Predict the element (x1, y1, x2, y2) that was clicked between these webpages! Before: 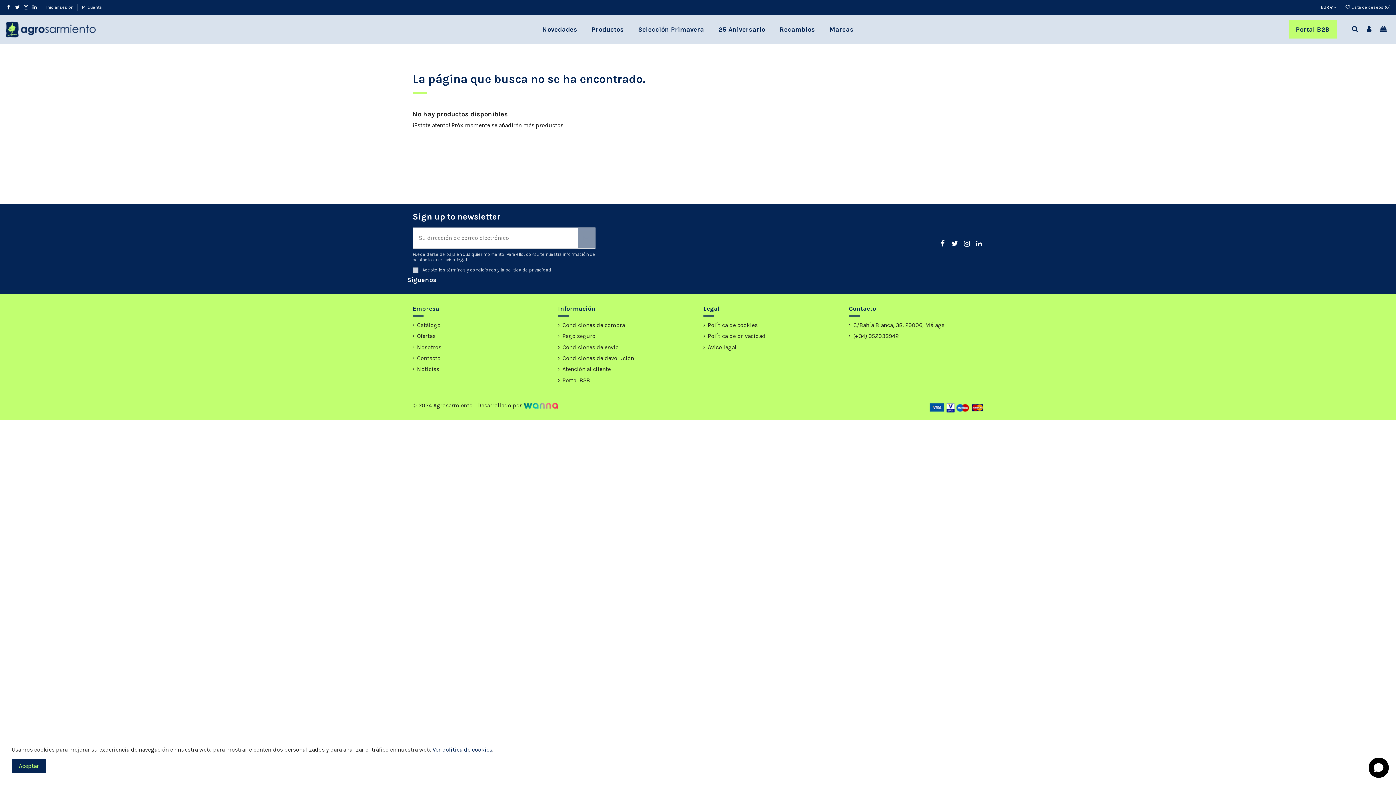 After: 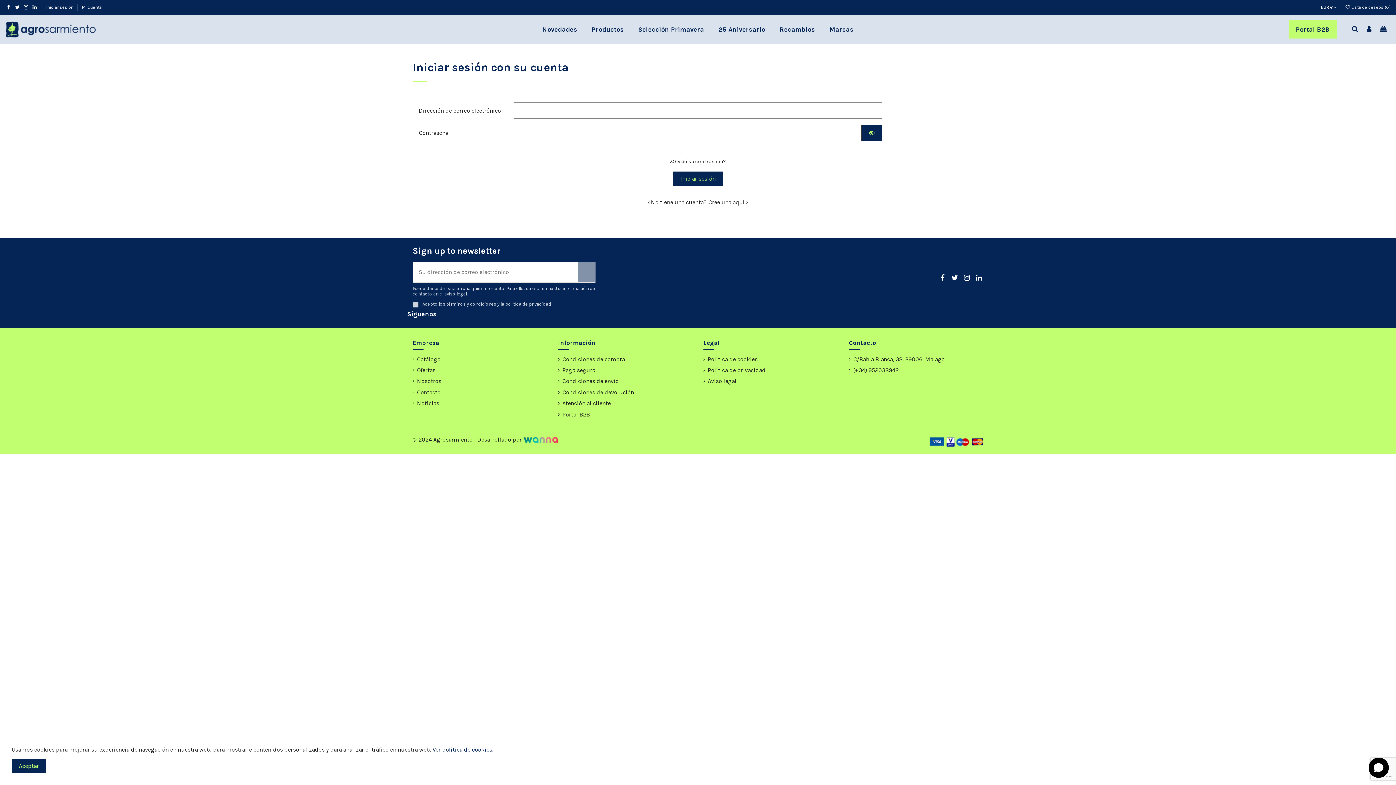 Action: label: Mi cuenta bbox: (81, 4, 101, 9)